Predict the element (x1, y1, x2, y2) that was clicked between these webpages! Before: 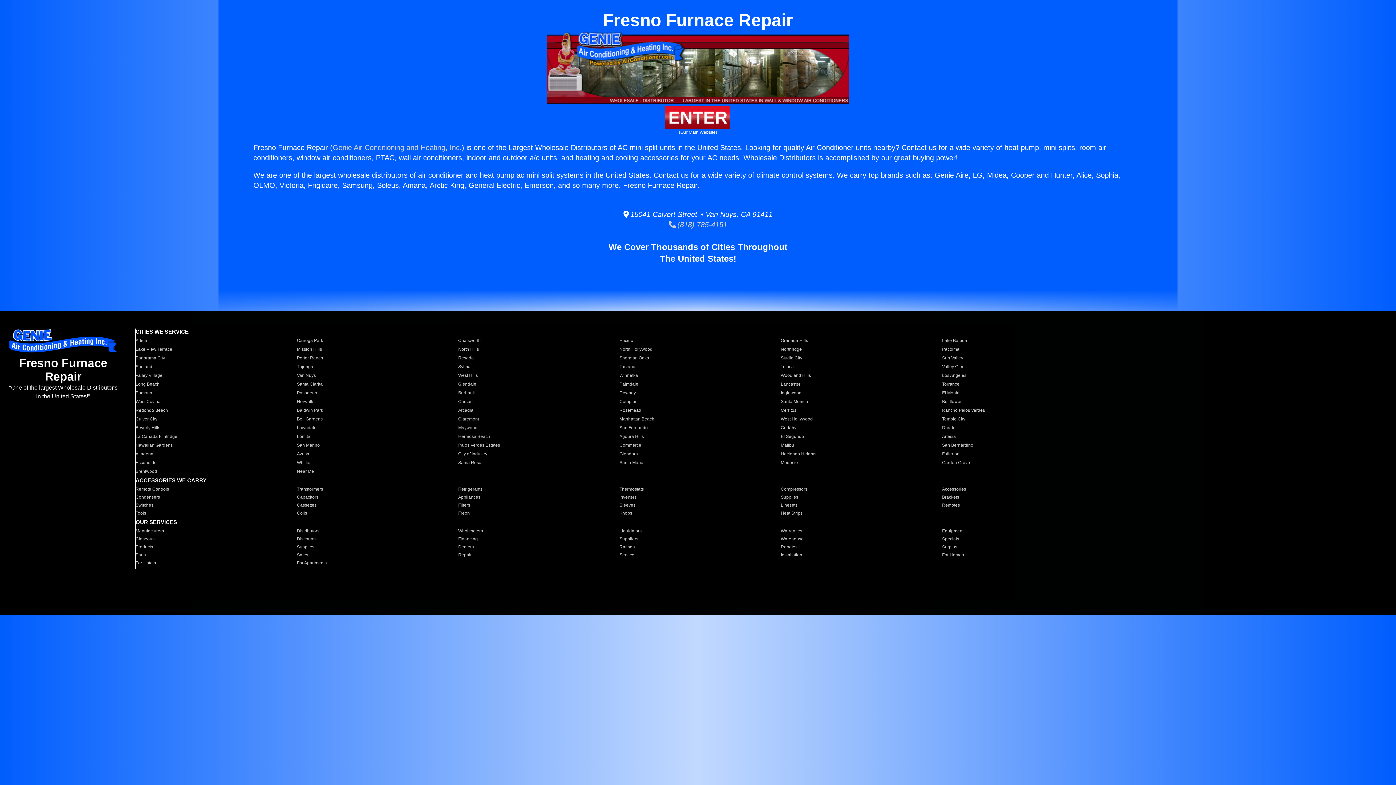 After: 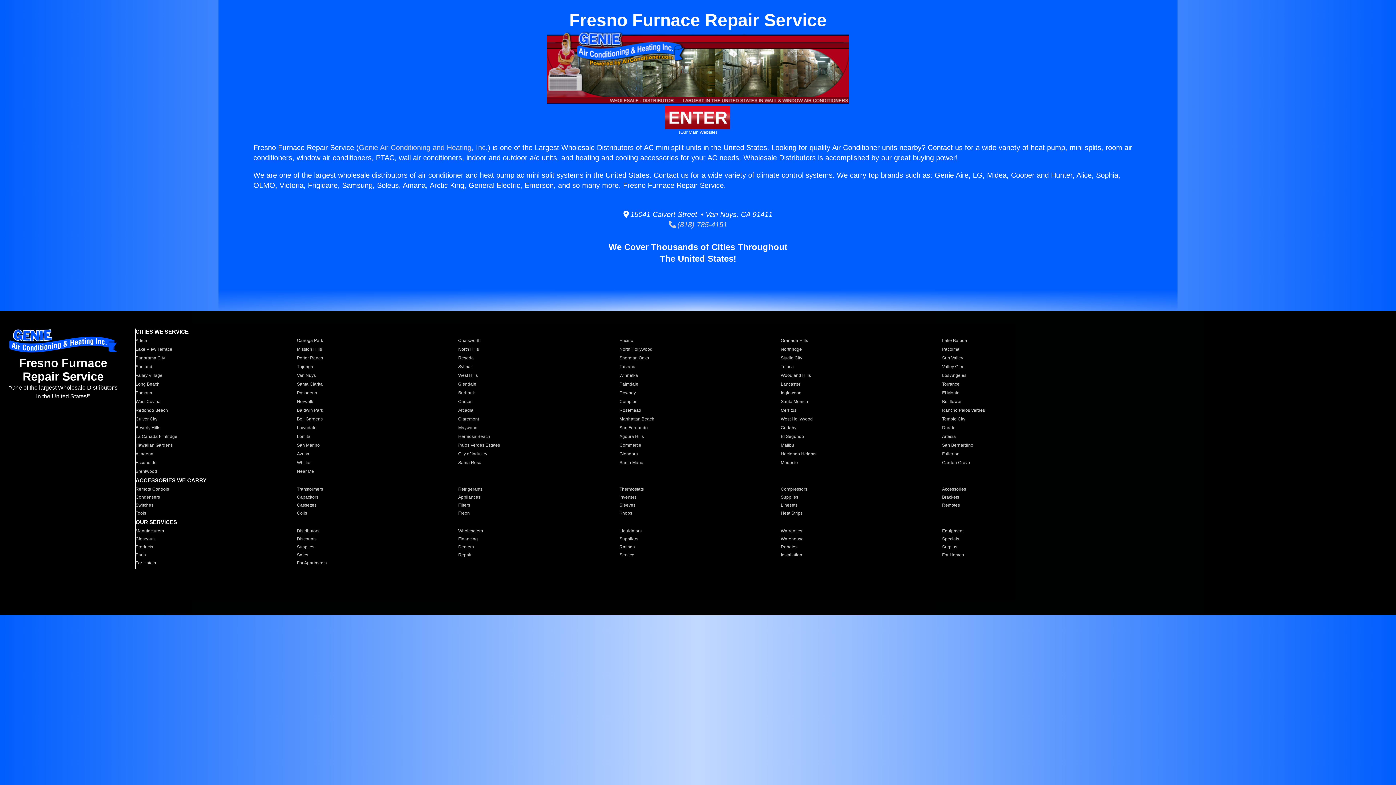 Action: bbox: (619, 552, 772, 558) label: Service